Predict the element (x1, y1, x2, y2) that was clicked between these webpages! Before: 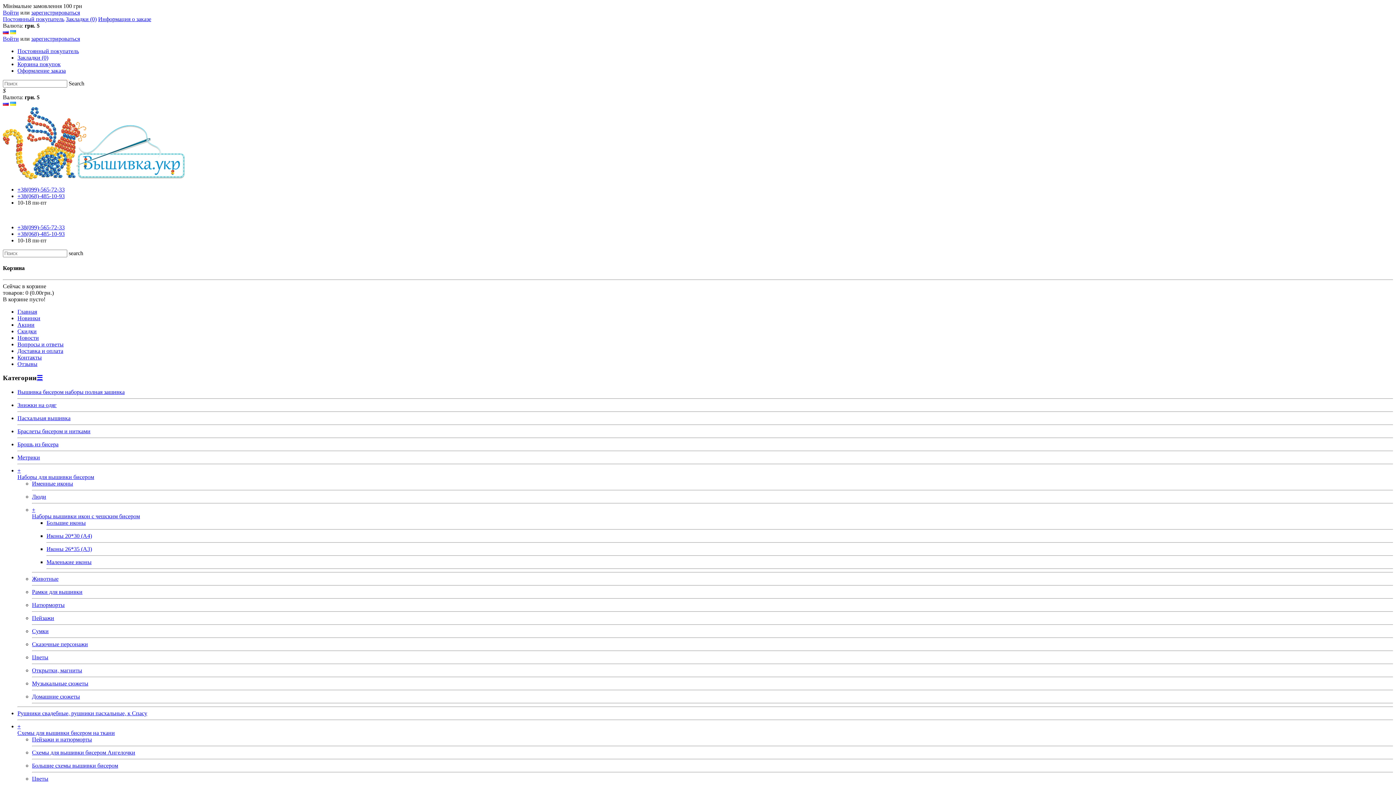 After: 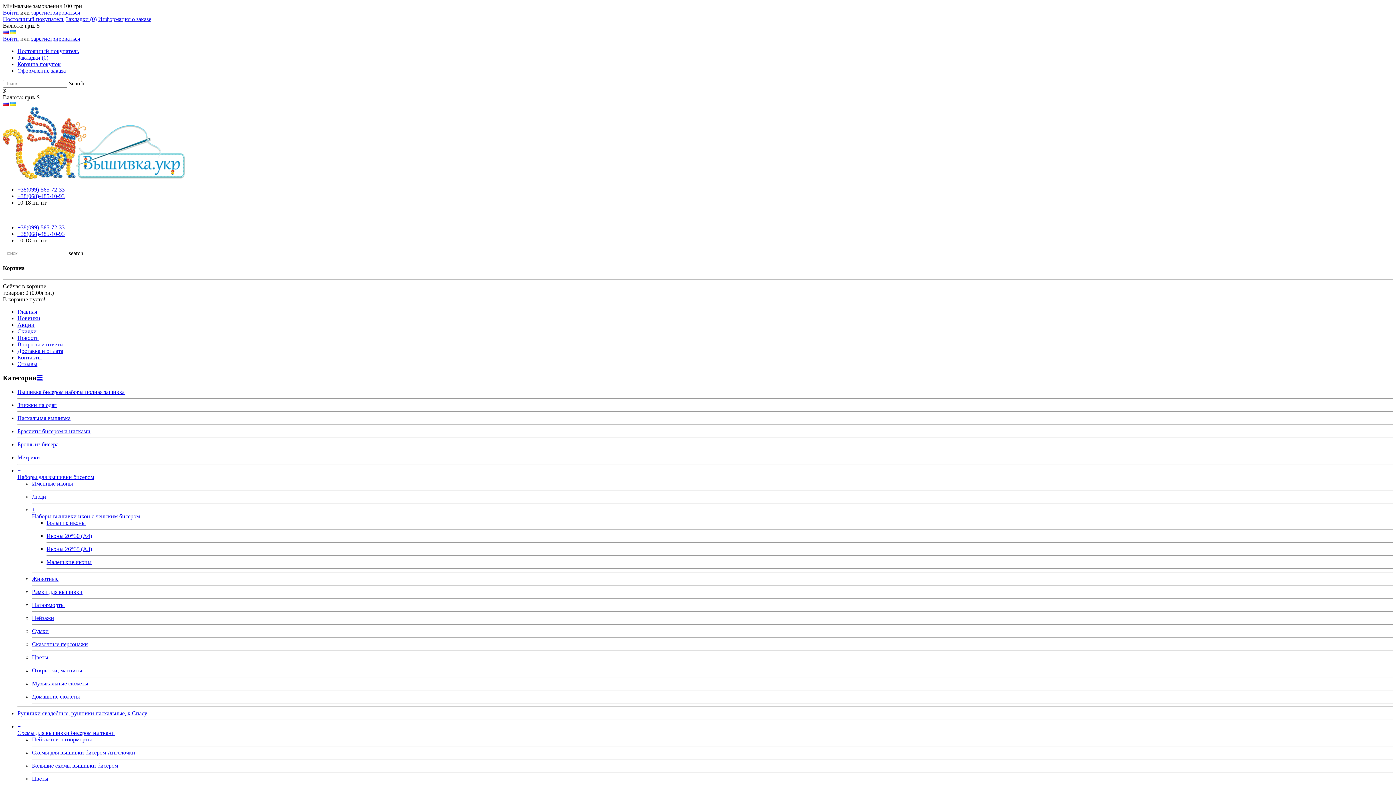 Action: bbox: (32, 775, 48, 782) label: Цветы